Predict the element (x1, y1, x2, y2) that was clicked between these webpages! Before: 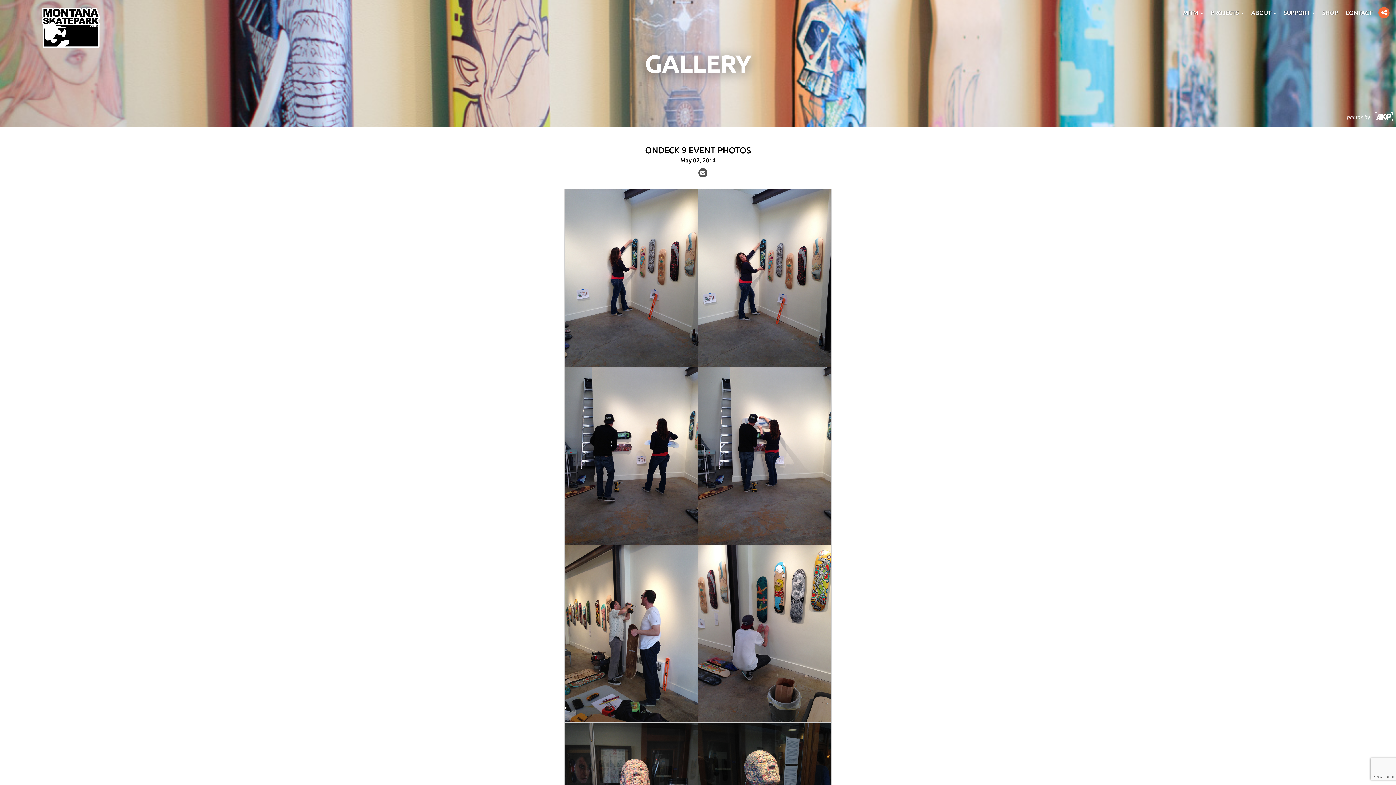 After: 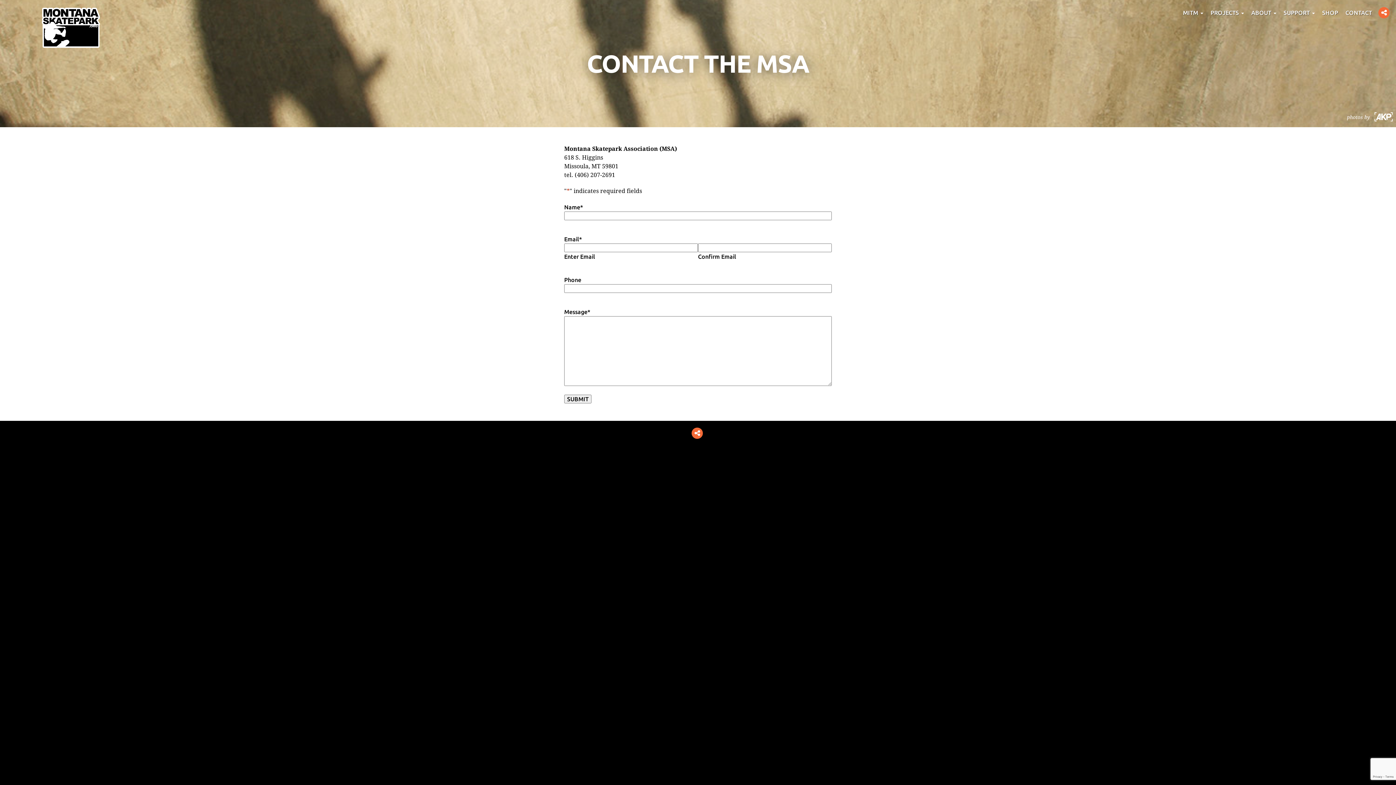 Action: bbox: (1342, 0, 1376, 25) label: CONTACT